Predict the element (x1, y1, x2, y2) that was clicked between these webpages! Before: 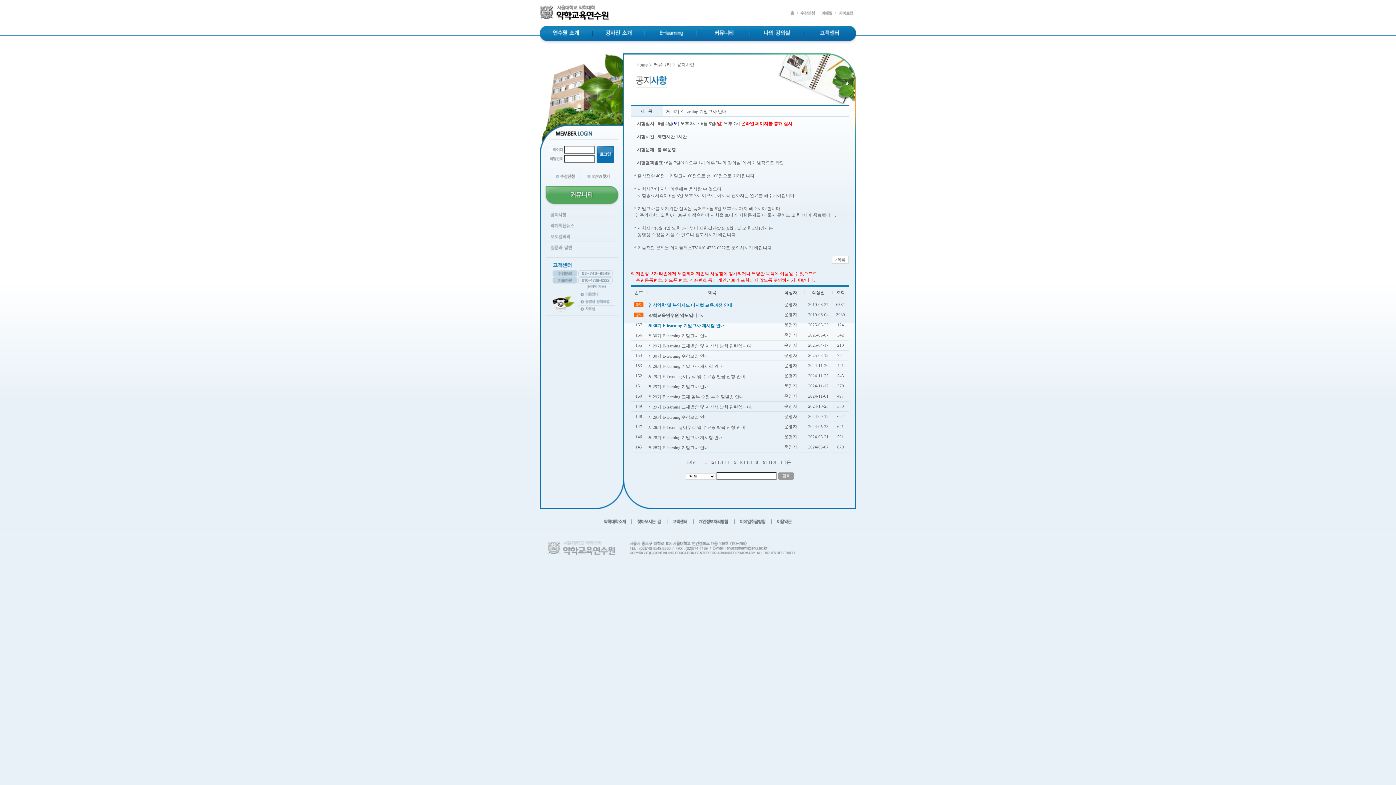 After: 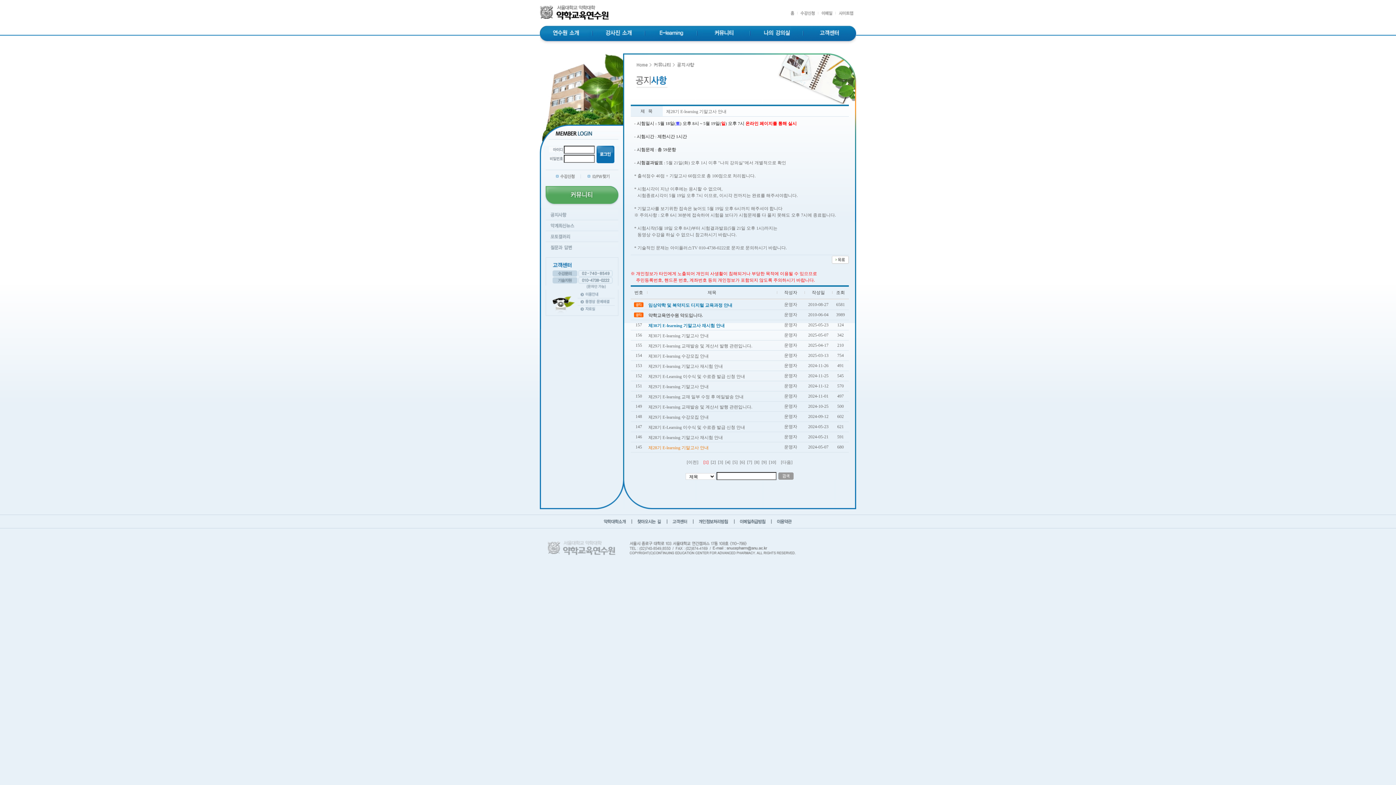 Action: label: 제28기 E-learning 기말고사 안내 bbox: (648, 445, 708, 450)